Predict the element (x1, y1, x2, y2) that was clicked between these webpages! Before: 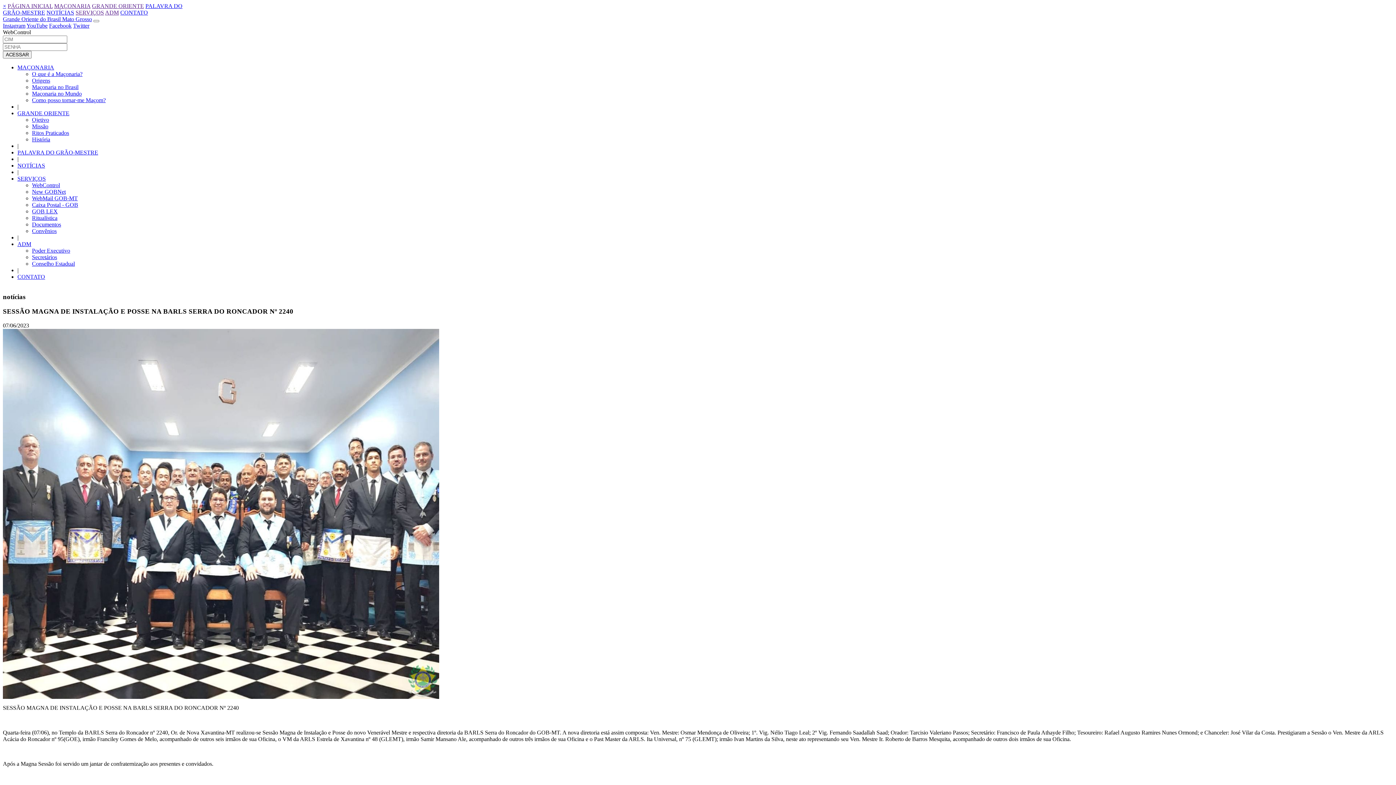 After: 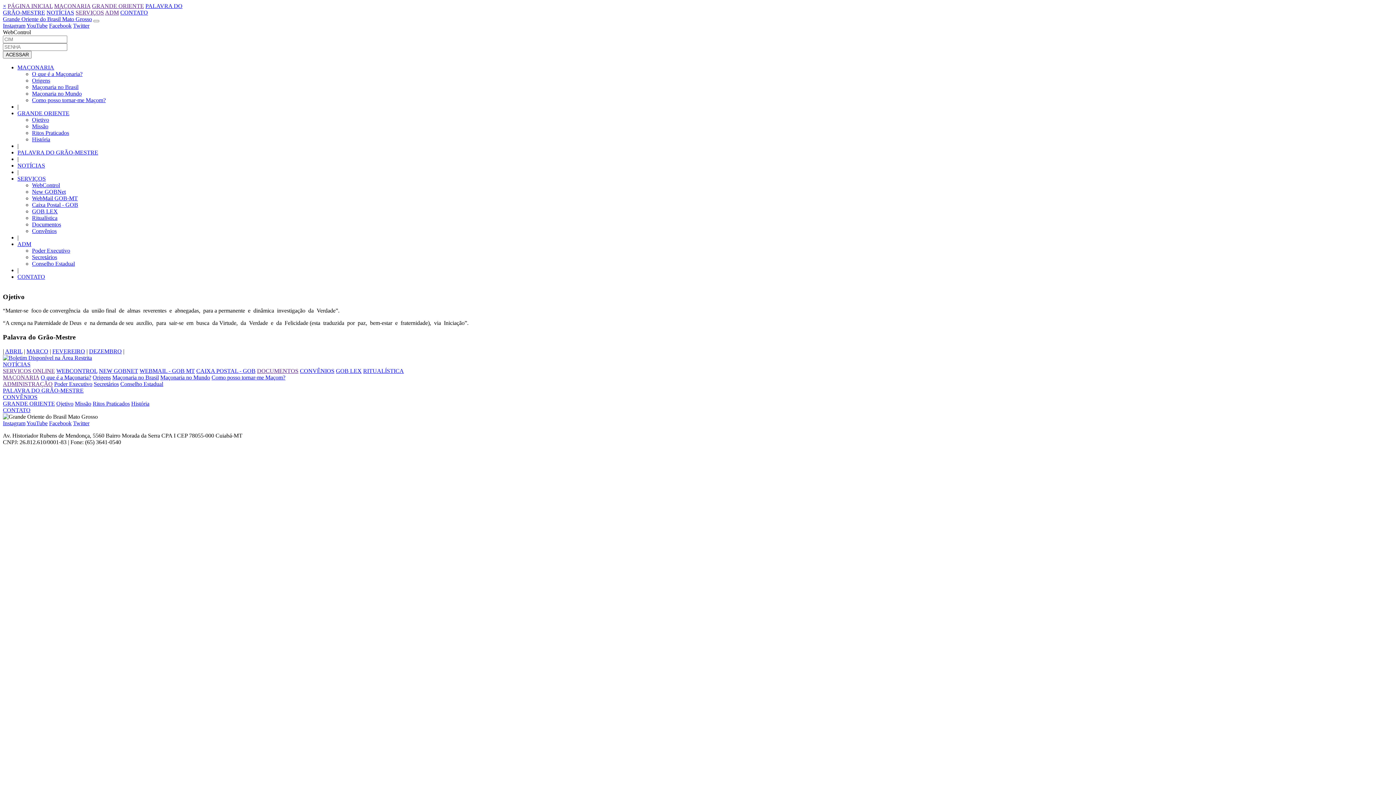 Action: bbox: (32, 116, 49, 122) label: Ojetivo